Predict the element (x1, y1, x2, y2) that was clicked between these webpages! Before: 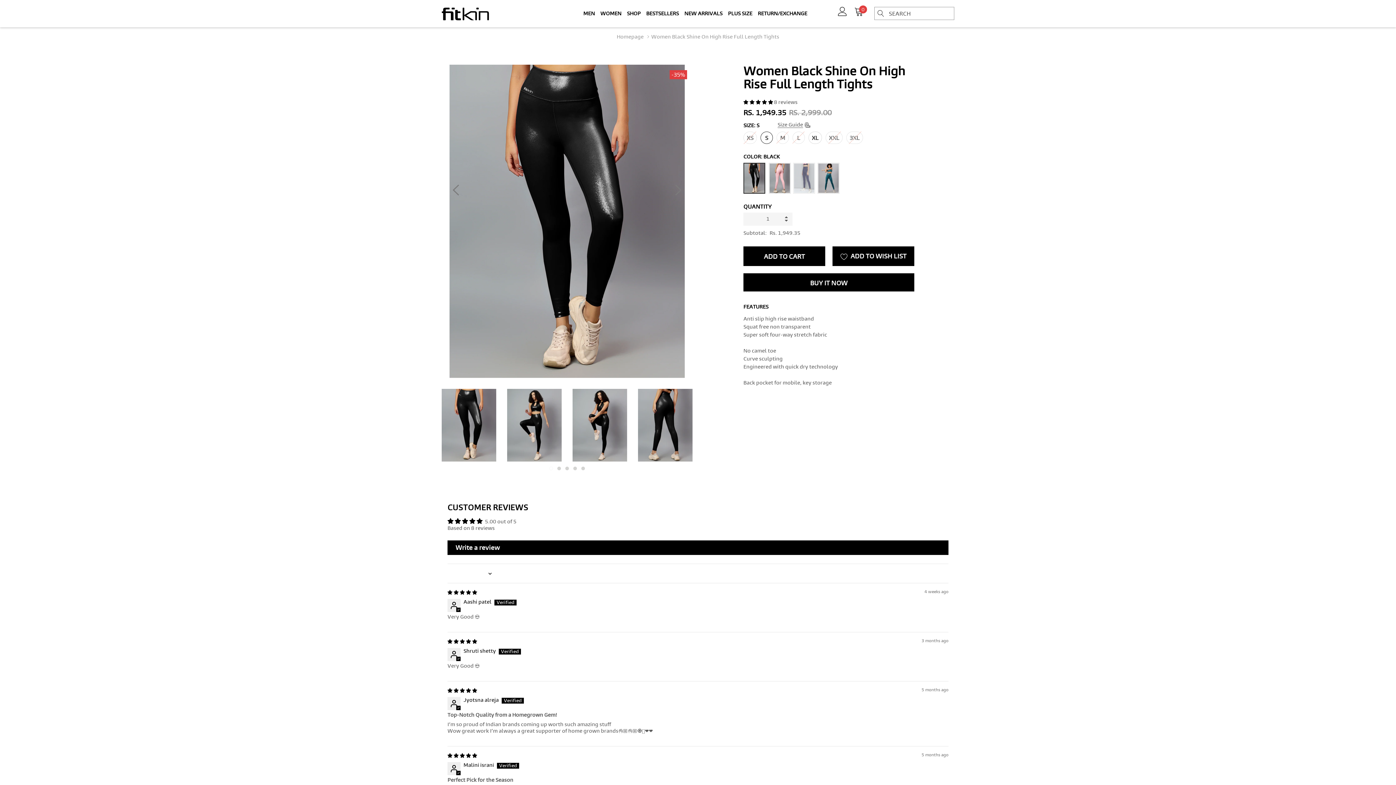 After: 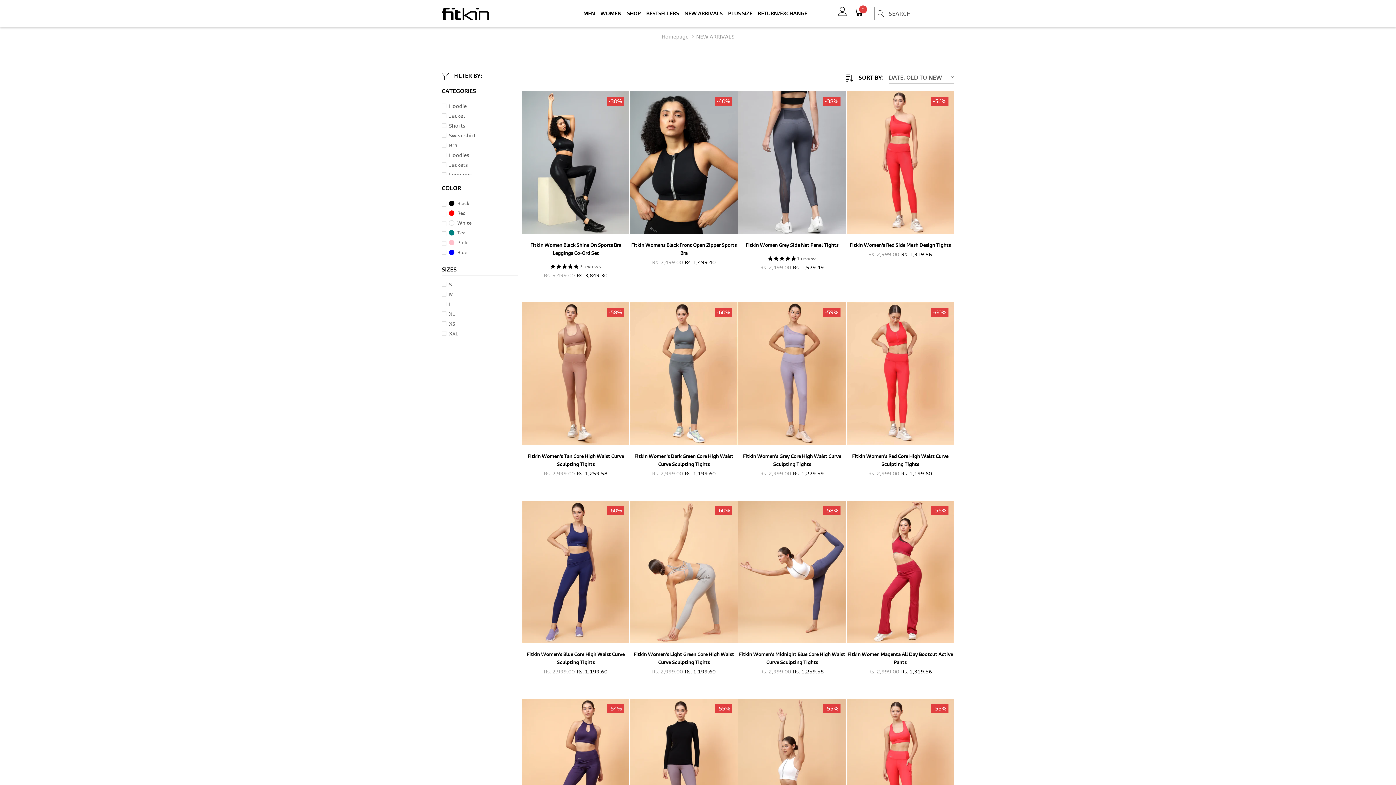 Action: bbox: (684, 10, 722, 16) label: link